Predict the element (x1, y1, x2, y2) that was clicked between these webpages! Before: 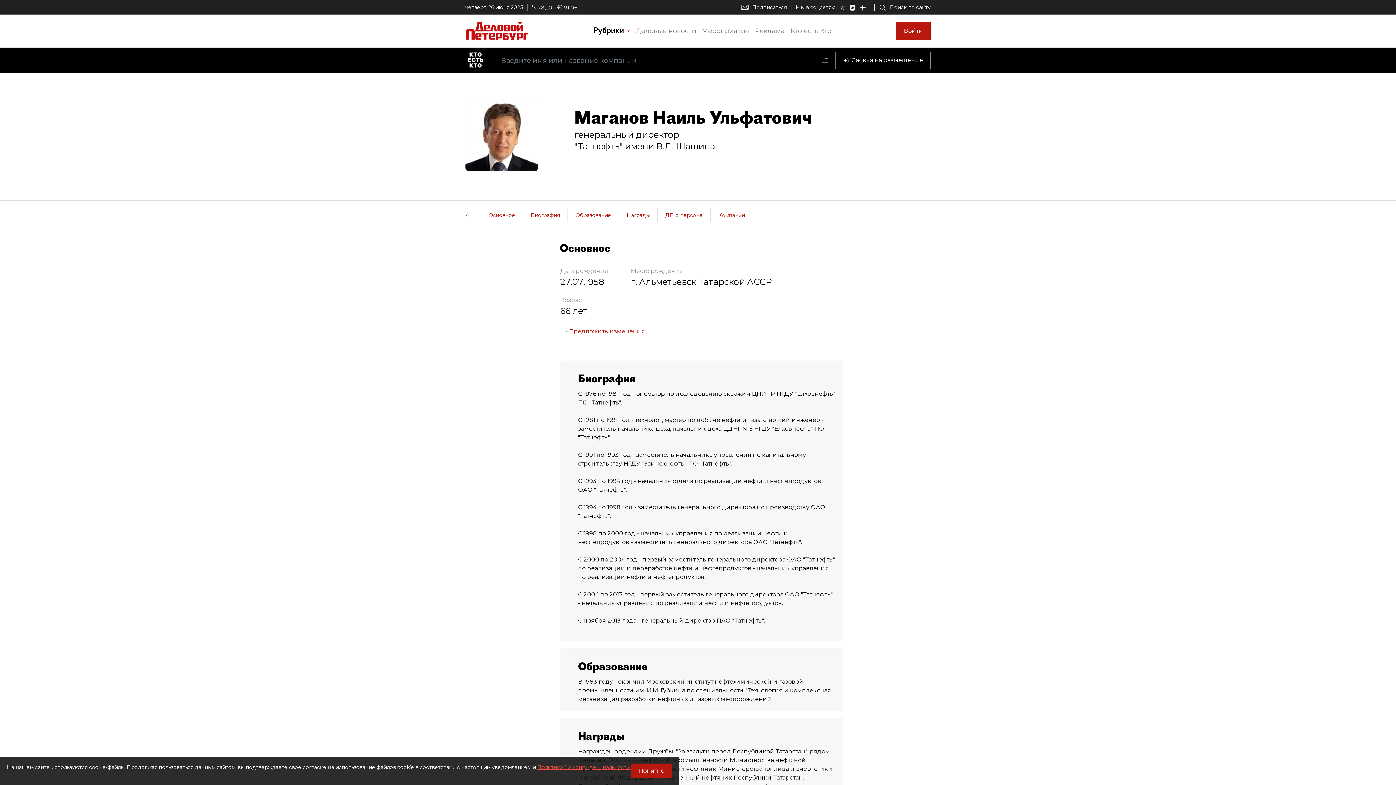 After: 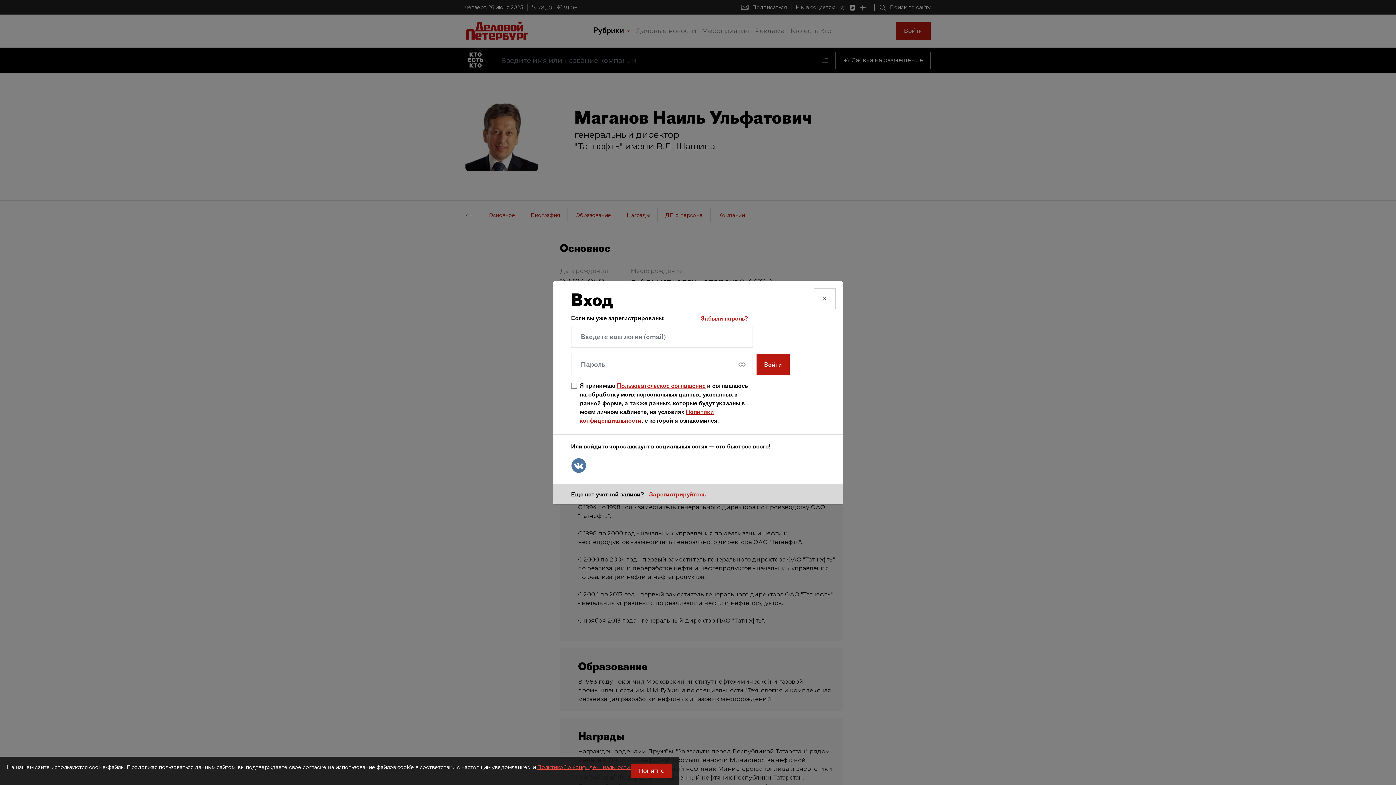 Action: bbox: (896, 21, 930, 40) label: Войти